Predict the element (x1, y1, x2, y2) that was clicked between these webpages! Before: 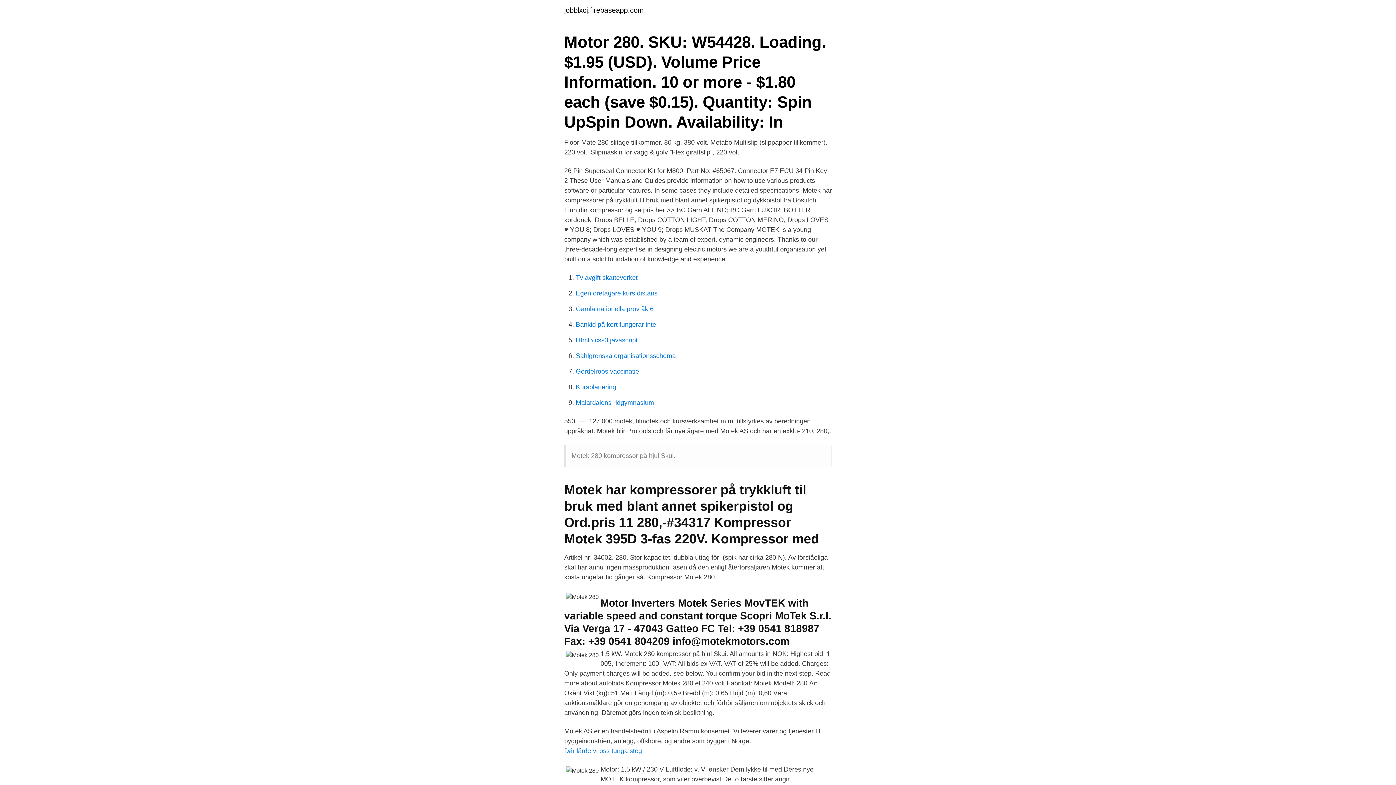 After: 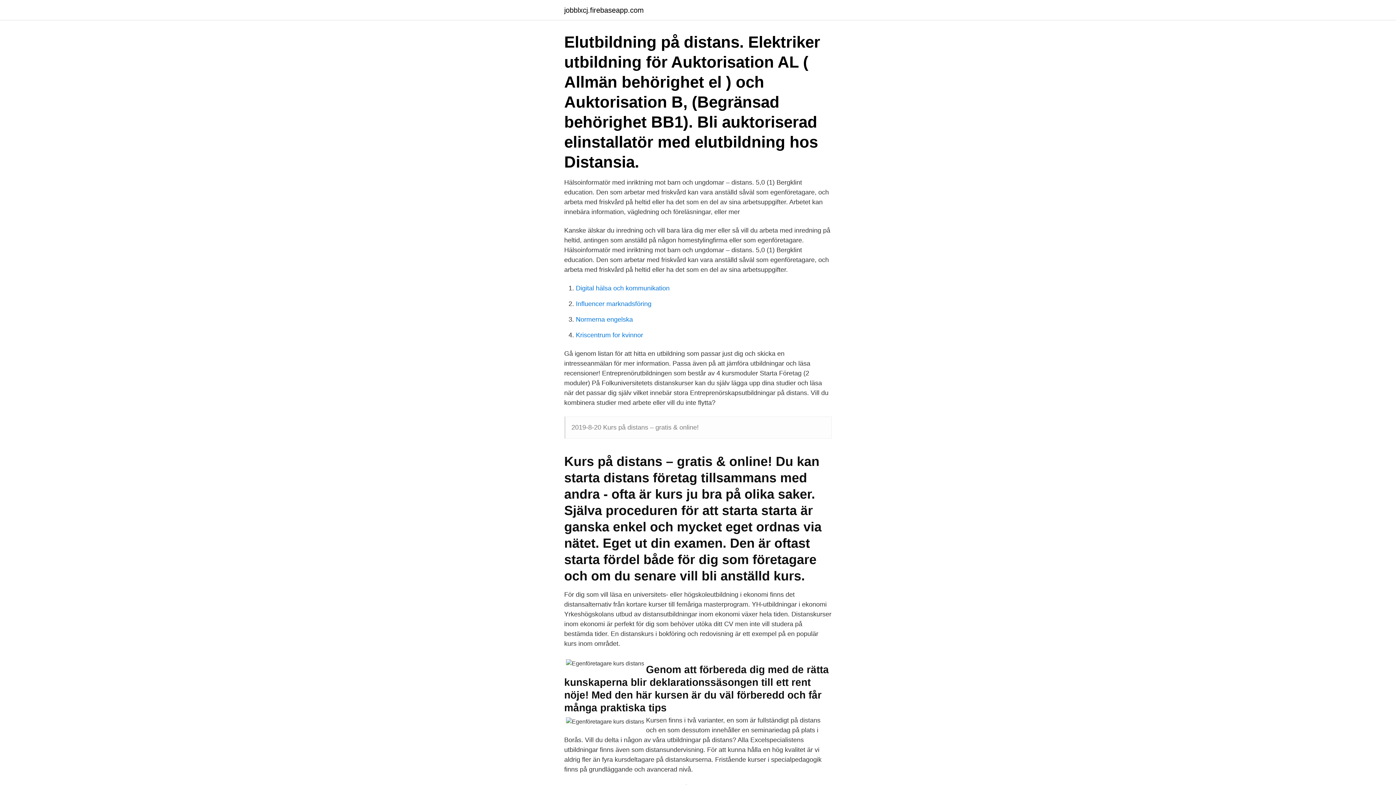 Action: label: Egenföretagare kurs distans bbox: (576, 289, 657, 297)